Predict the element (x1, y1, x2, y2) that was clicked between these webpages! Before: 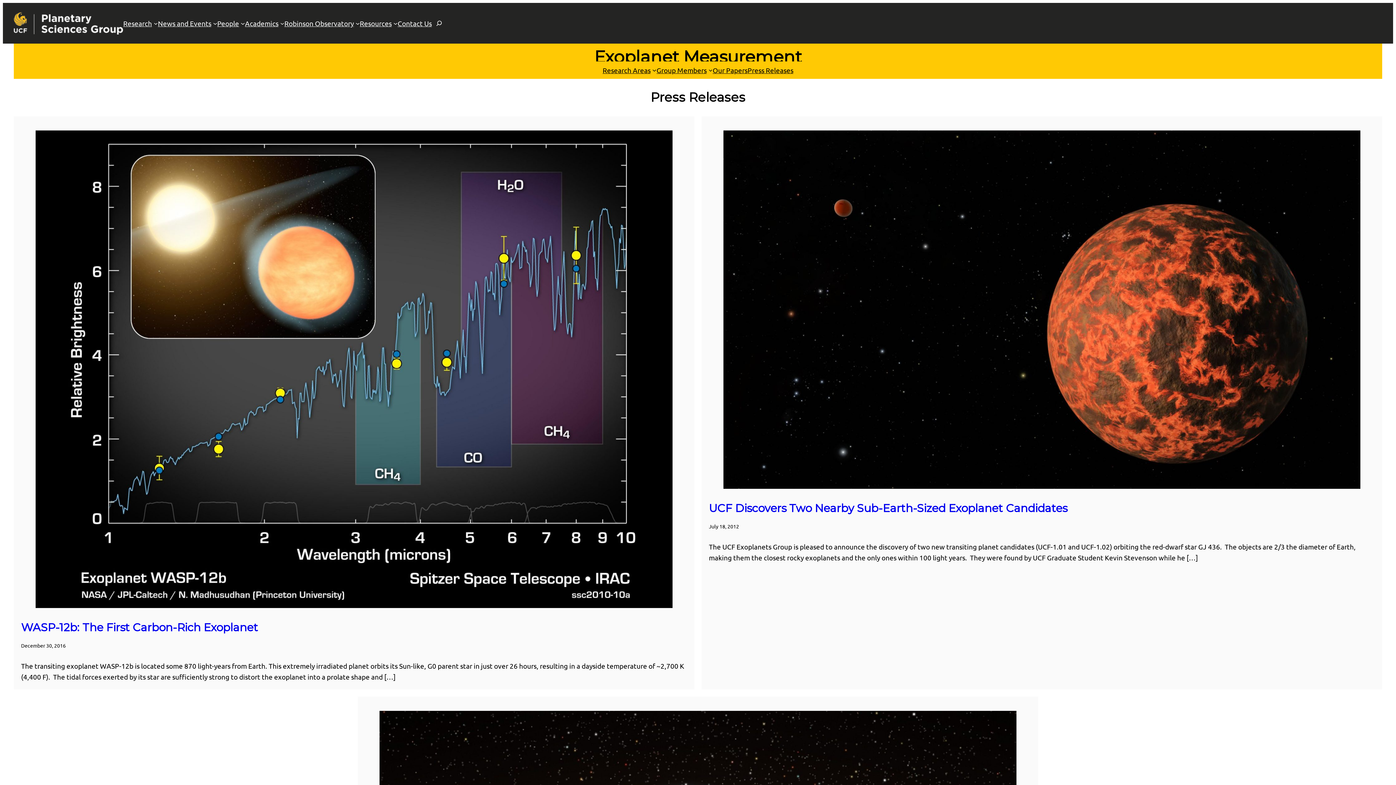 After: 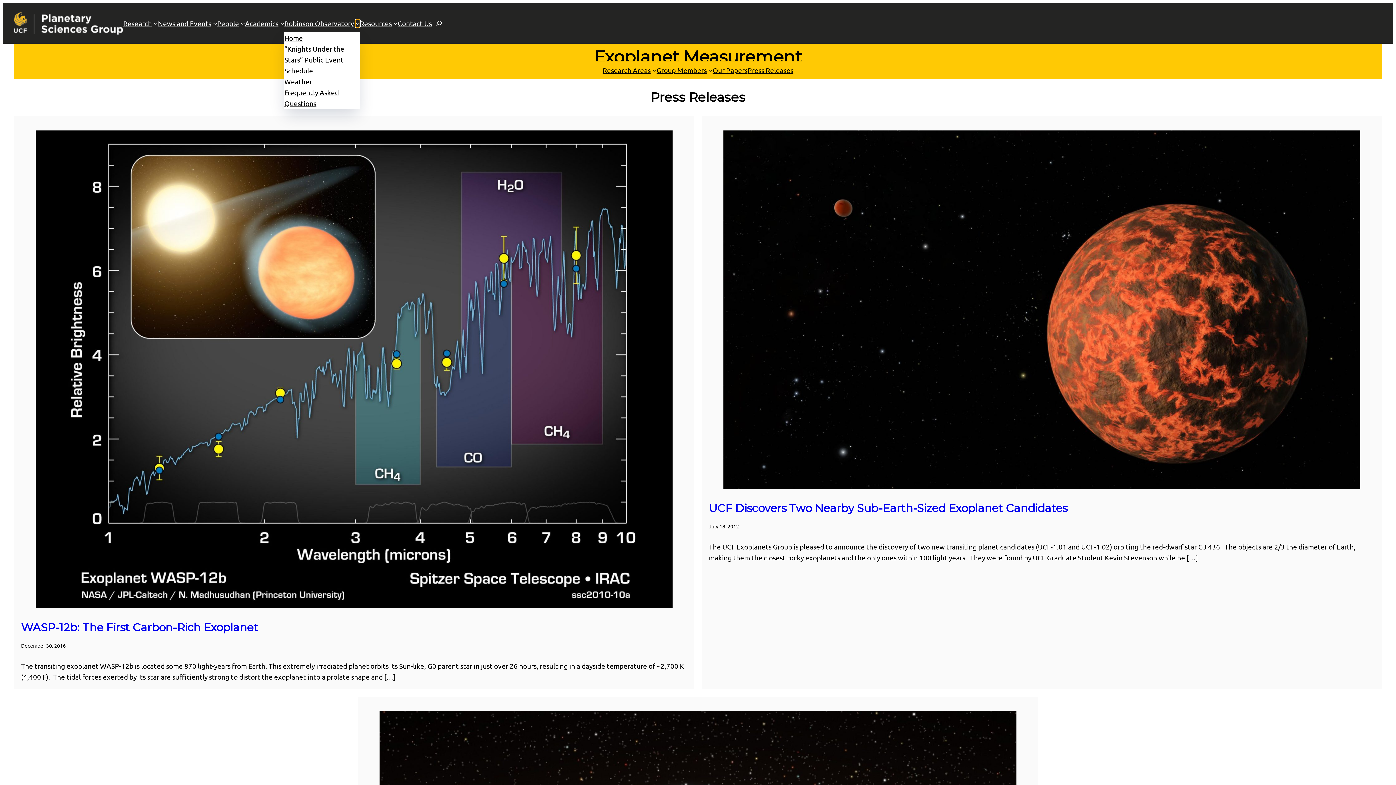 Action: label: Robinson Observatory submenu bbox: (355, 21, 359, 25)